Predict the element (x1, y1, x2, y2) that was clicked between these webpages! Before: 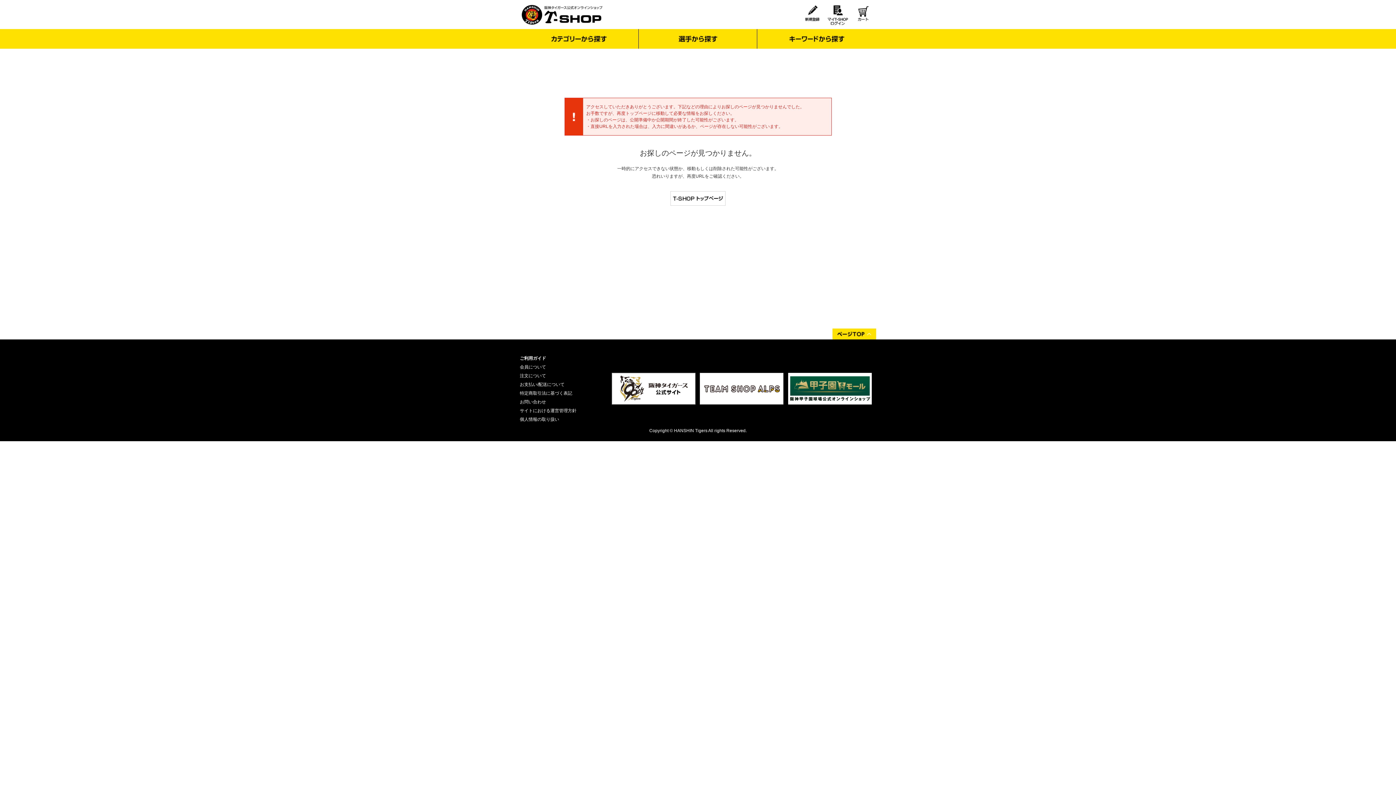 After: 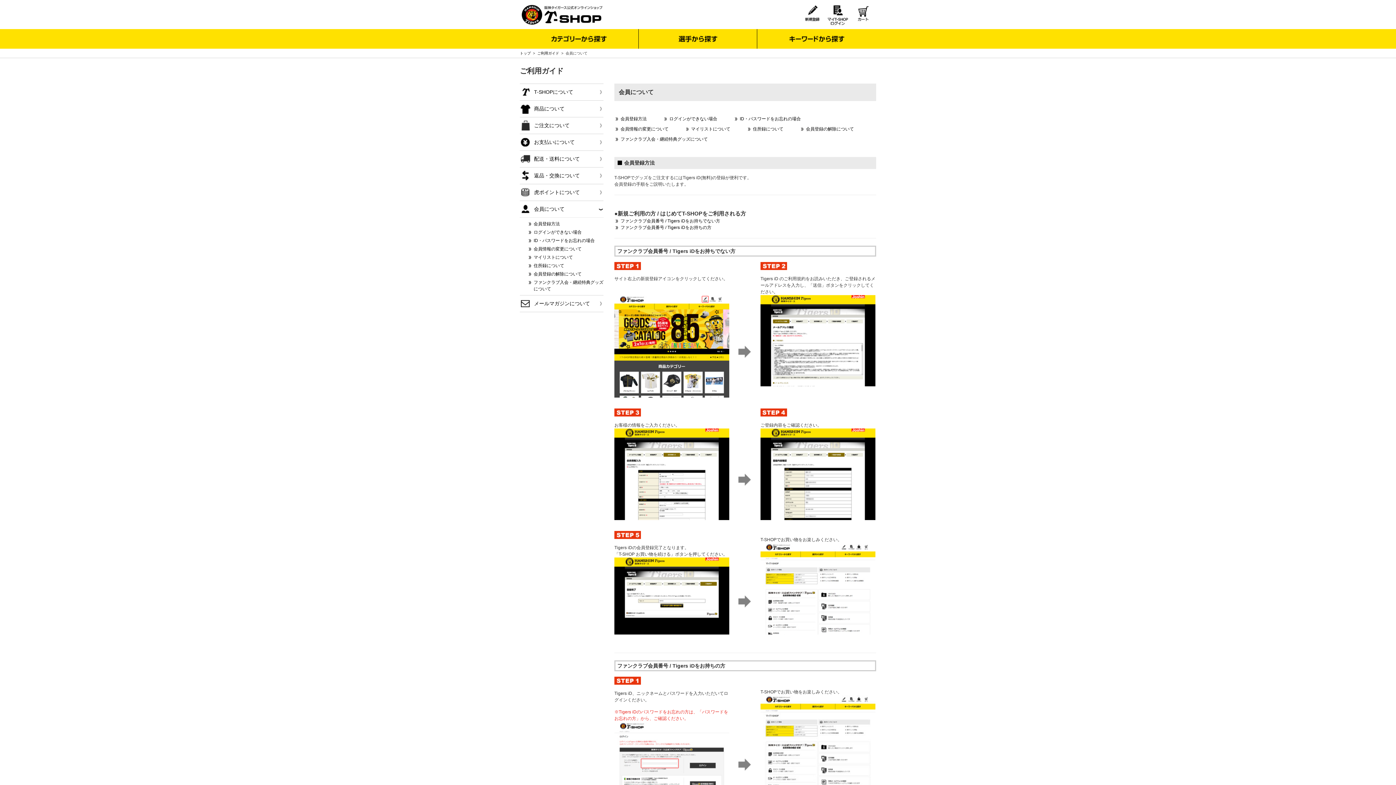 Action: bbox: (520, 364, 546, 369) label: 会員について